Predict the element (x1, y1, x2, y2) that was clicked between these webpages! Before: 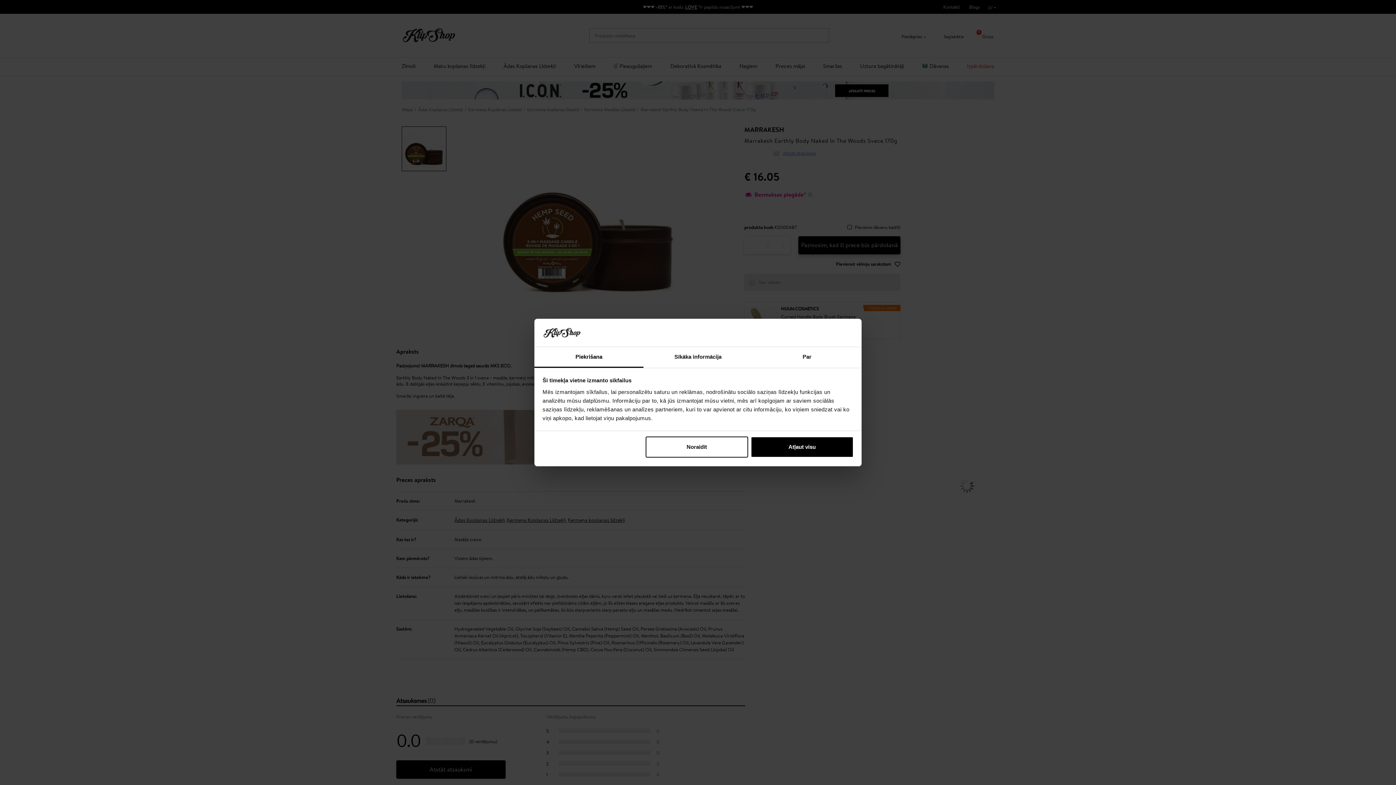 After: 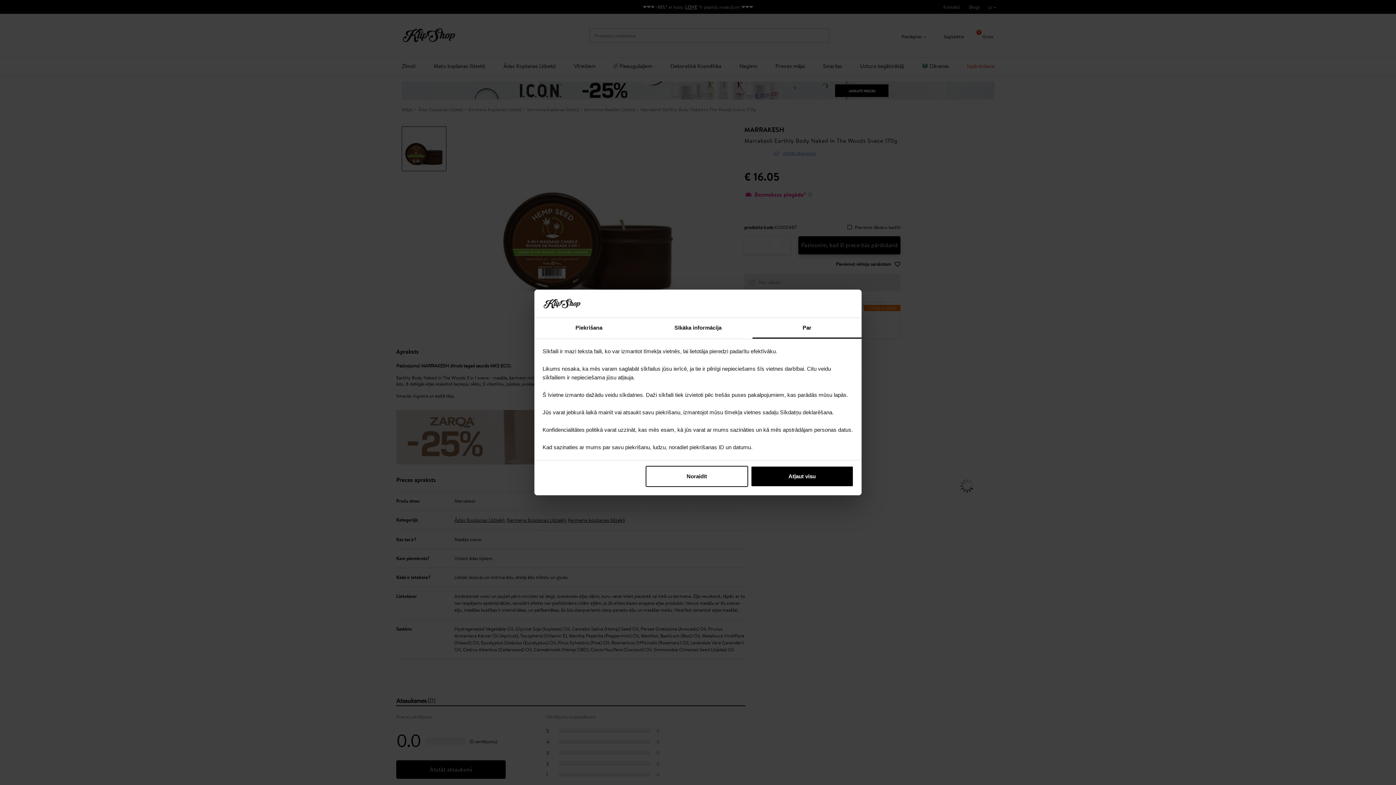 Action: label: Par bbox: (752, 347, 861, 367)